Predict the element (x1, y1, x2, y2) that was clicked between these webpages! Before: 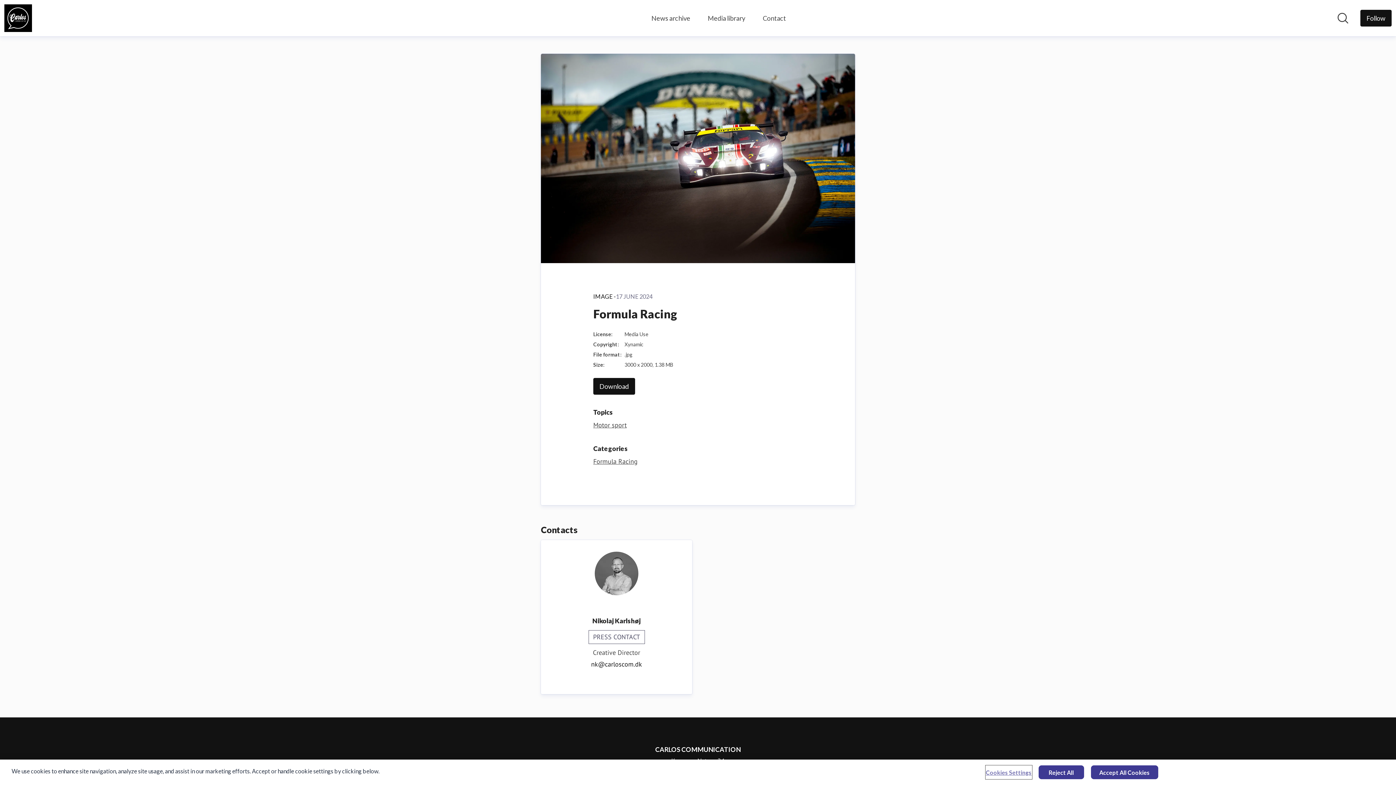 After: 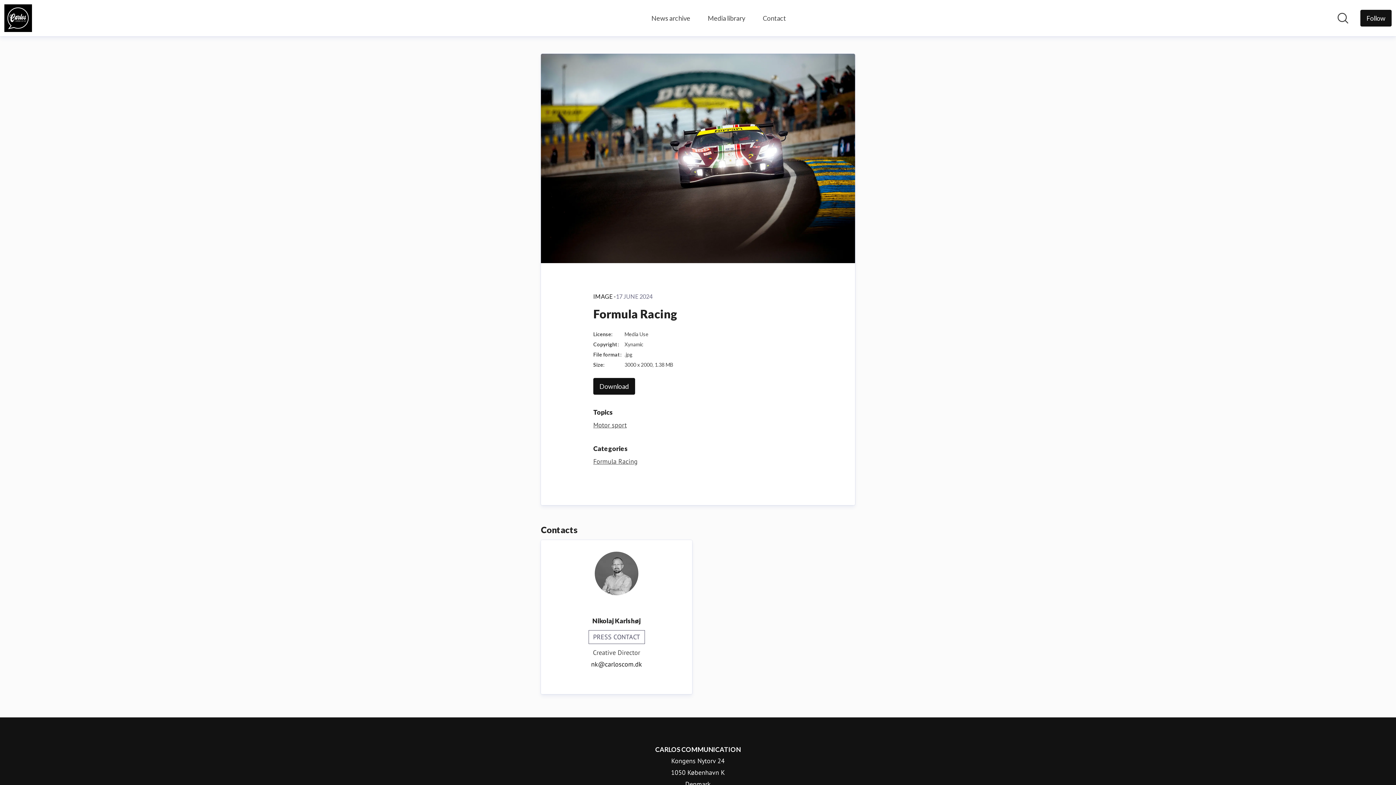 Action: bbox: (1038, 765, 1084, 779) label: Reject All